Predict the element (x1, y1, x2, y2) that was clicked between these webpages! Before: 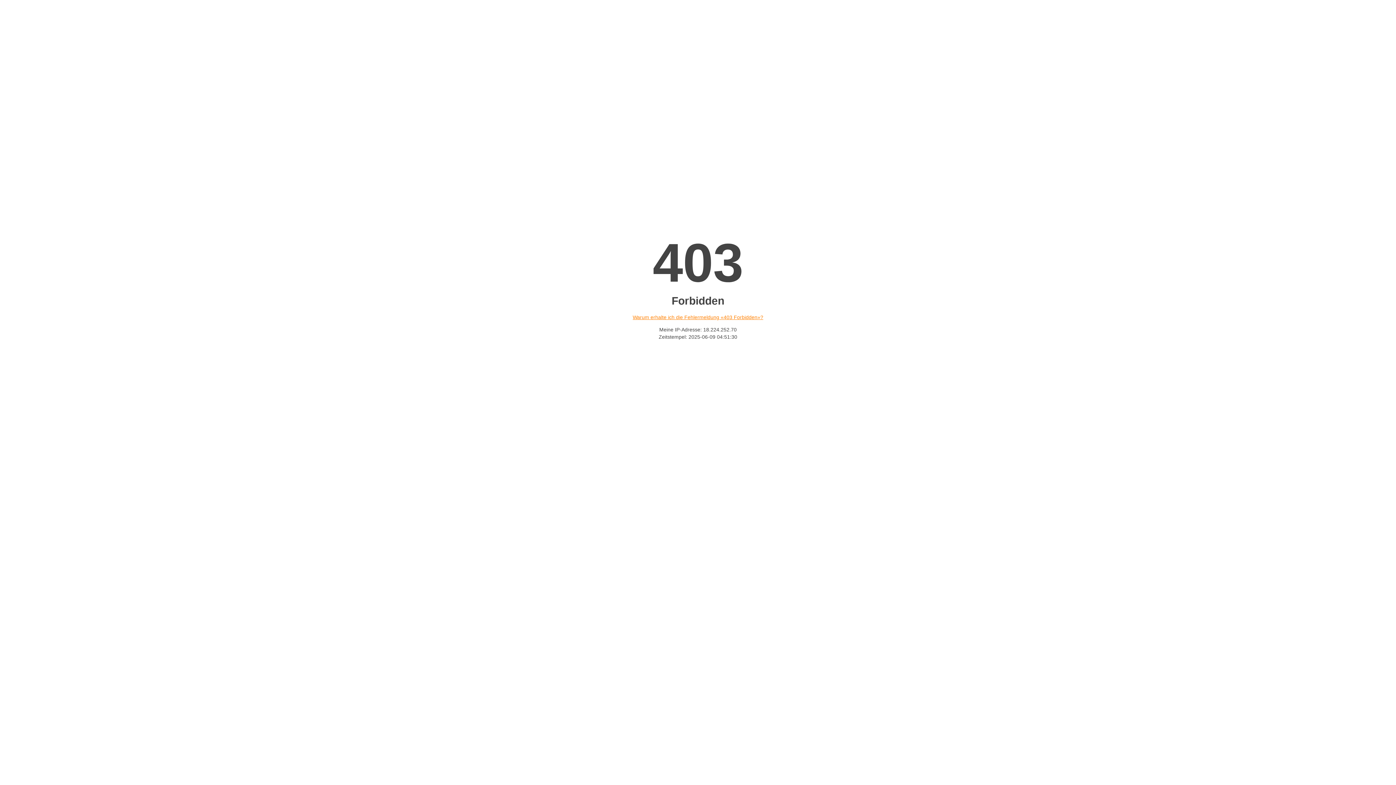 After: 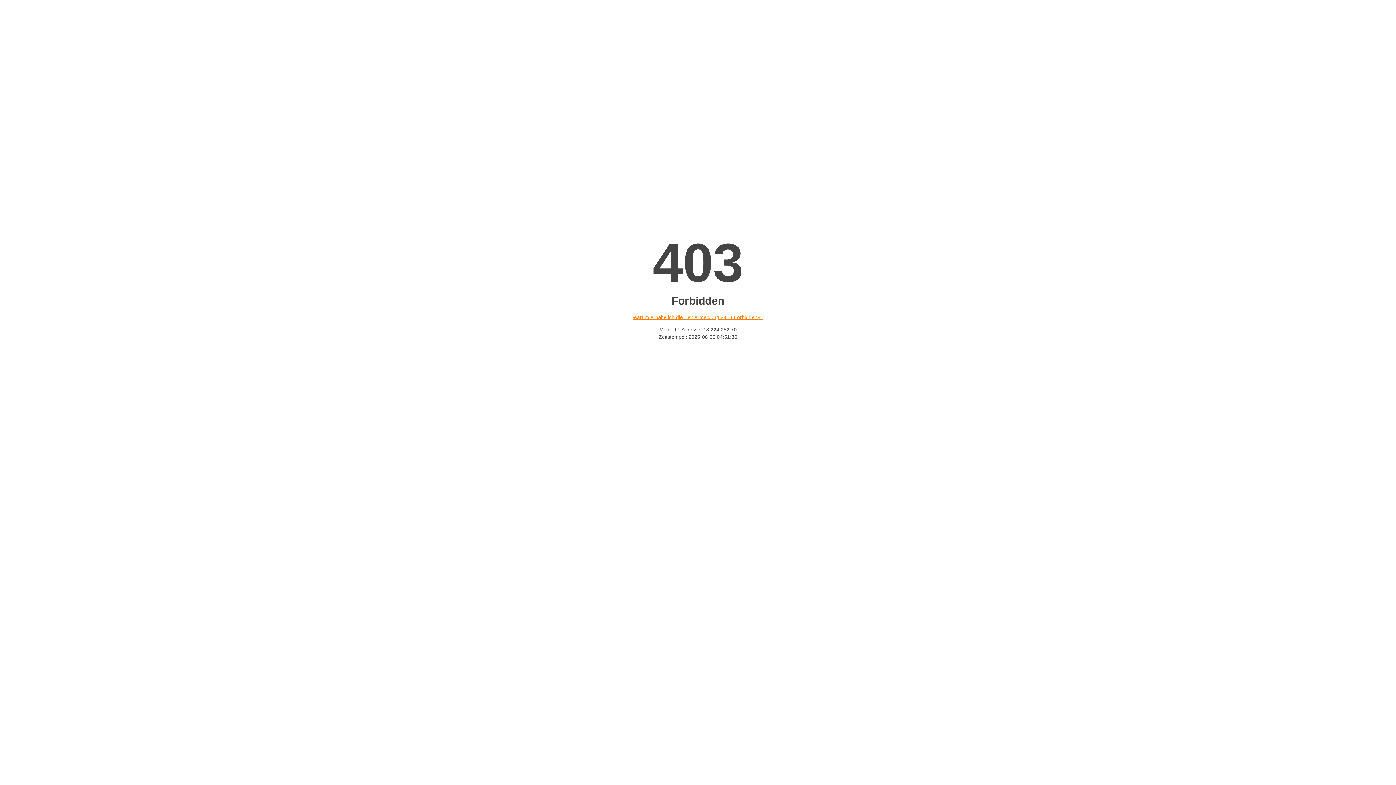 Action: bbox: (632, 314, 763, 320) label: Warum erhalte ich die Fehlermeldung «403 Forbidden»?